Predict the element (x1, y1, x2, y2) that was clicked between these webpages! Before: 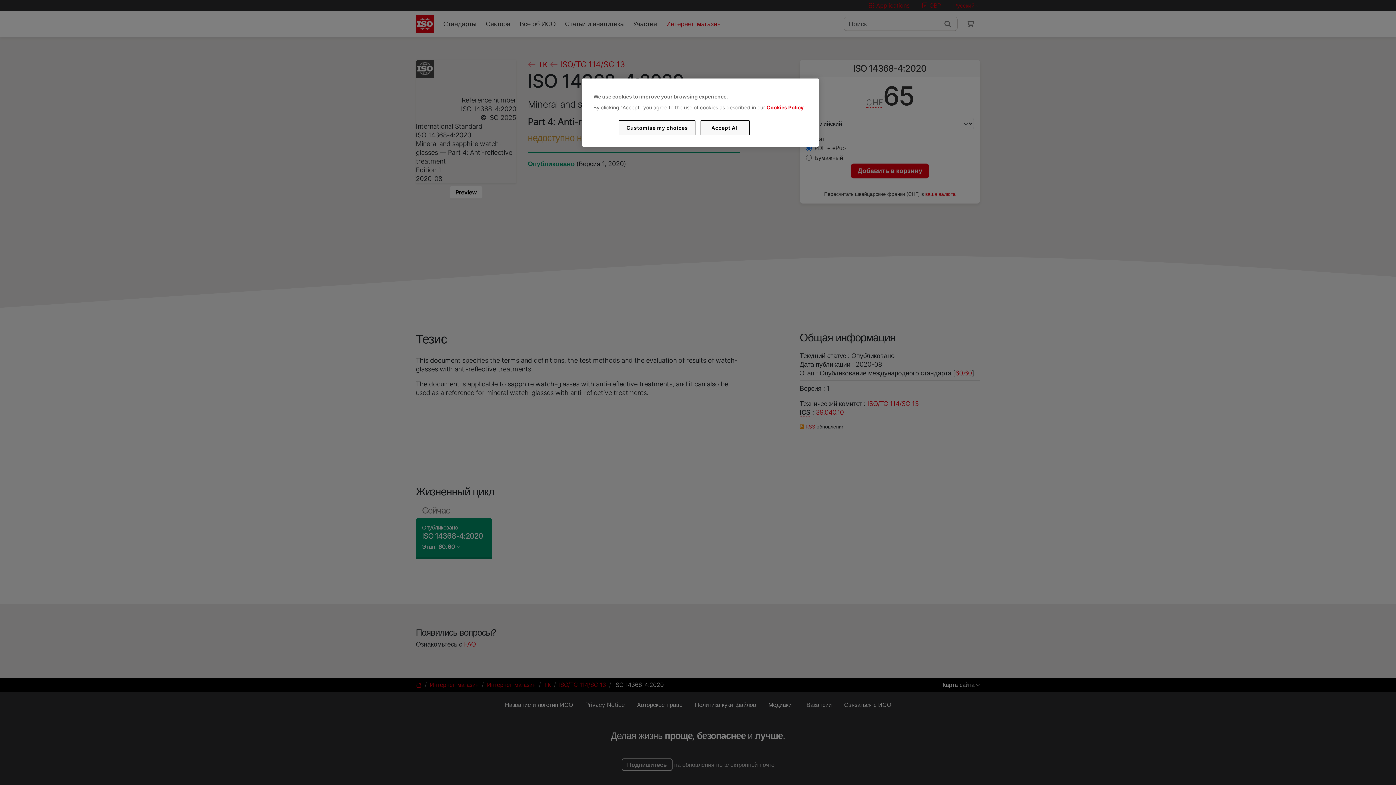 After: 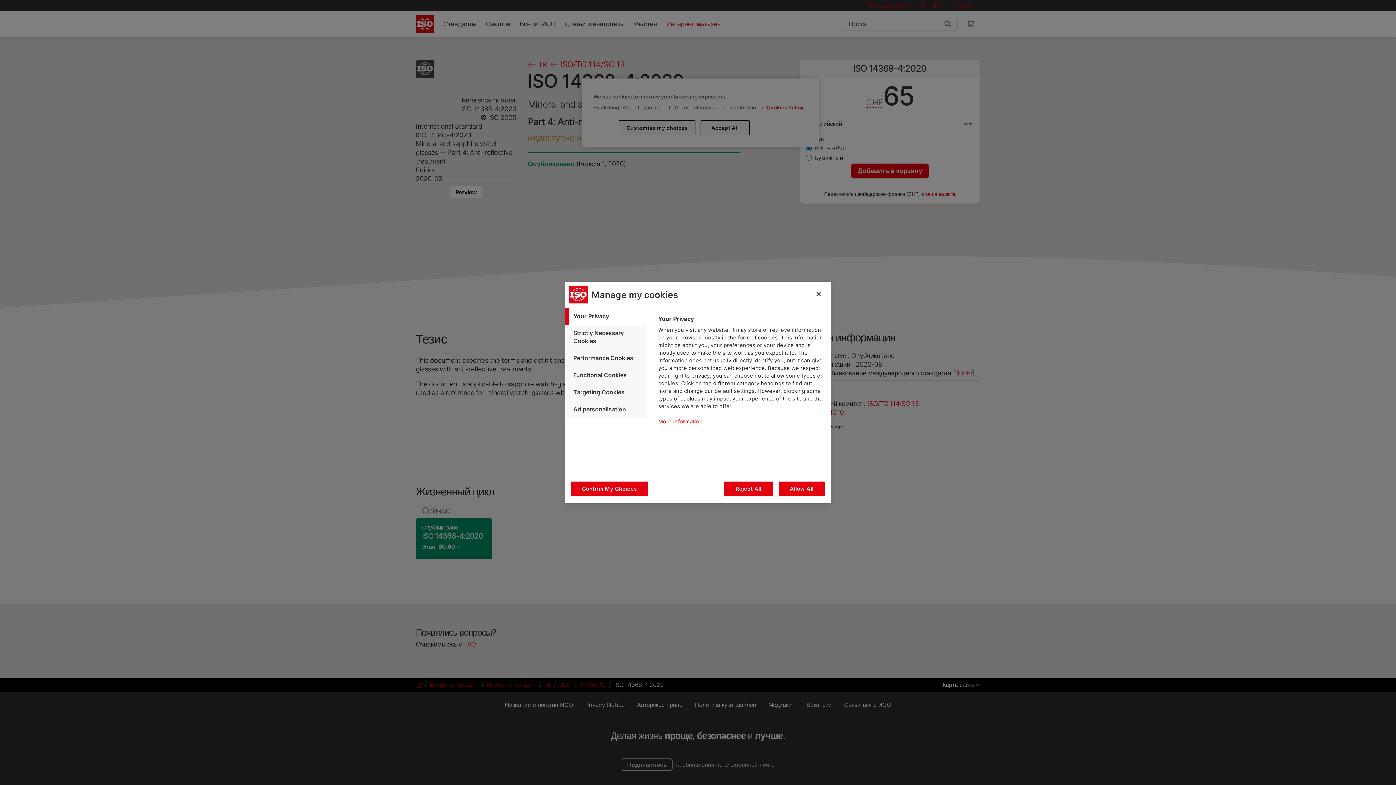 Action: bbox: (619, 120, 695, 135) label: Customise my choices